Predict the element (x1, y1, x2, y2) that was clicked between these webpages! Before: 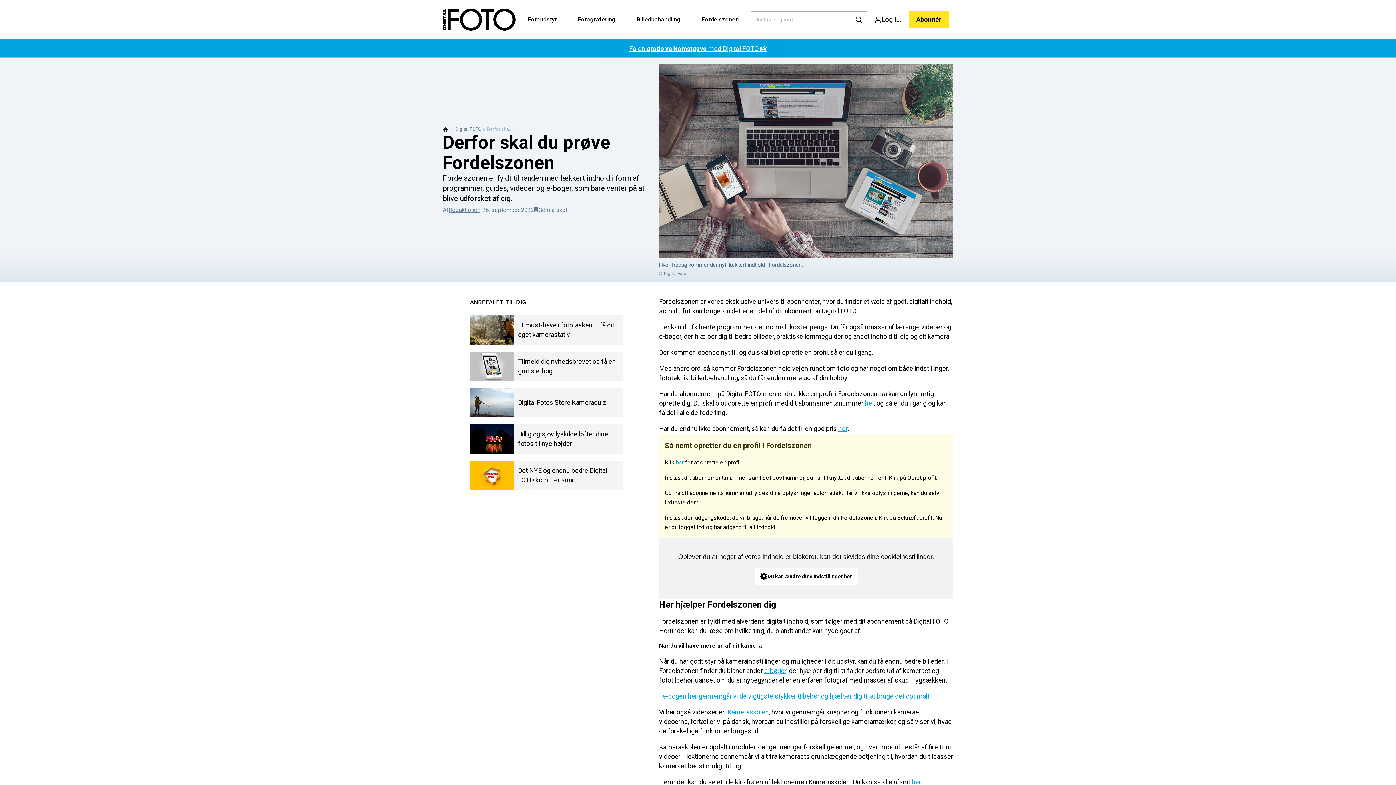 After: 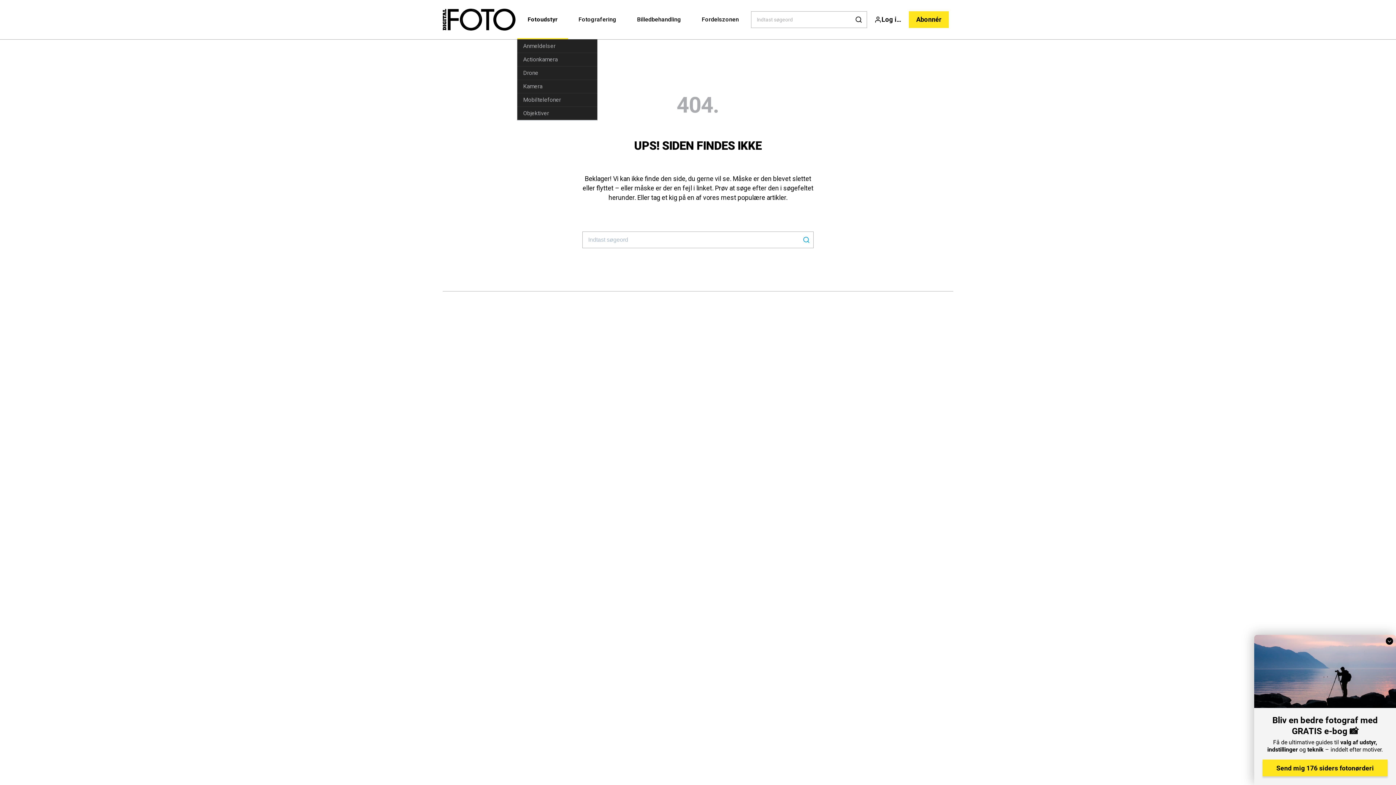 Action: label: Fotoudstyr bbox: (517, 0, 567, 39)